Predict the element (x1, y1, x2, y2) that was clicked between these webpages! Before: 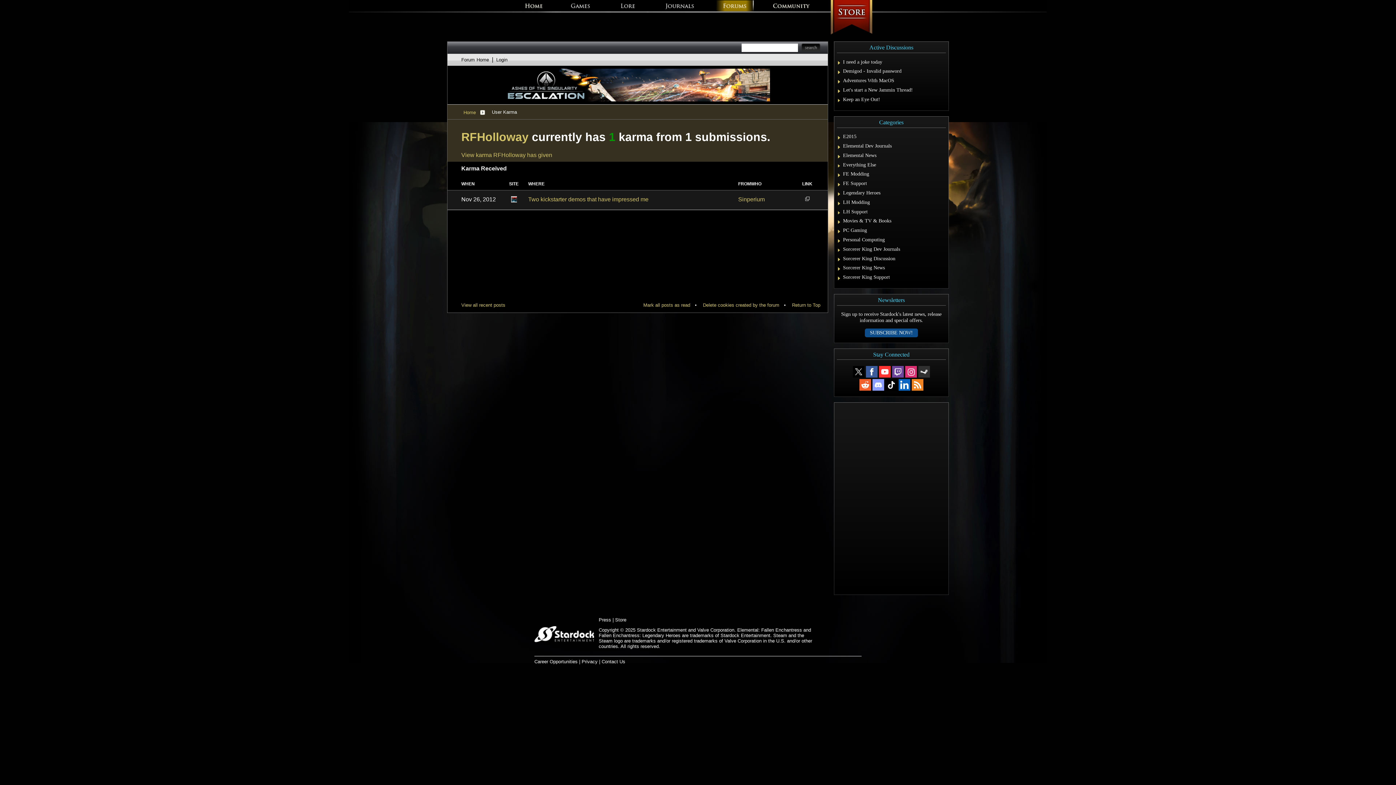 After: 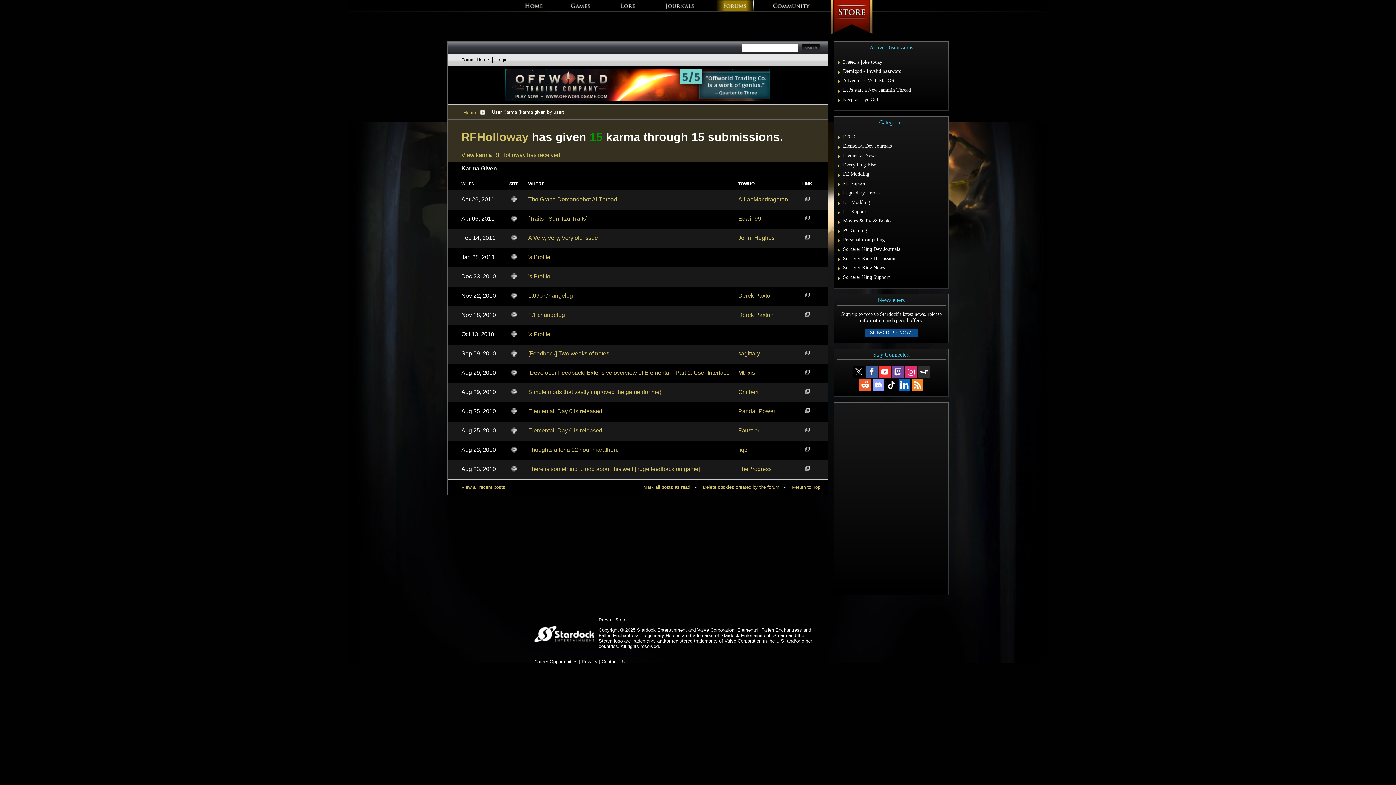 Action: bbox: (461, 151, 552, 158) label: View karma RFHolloway has given